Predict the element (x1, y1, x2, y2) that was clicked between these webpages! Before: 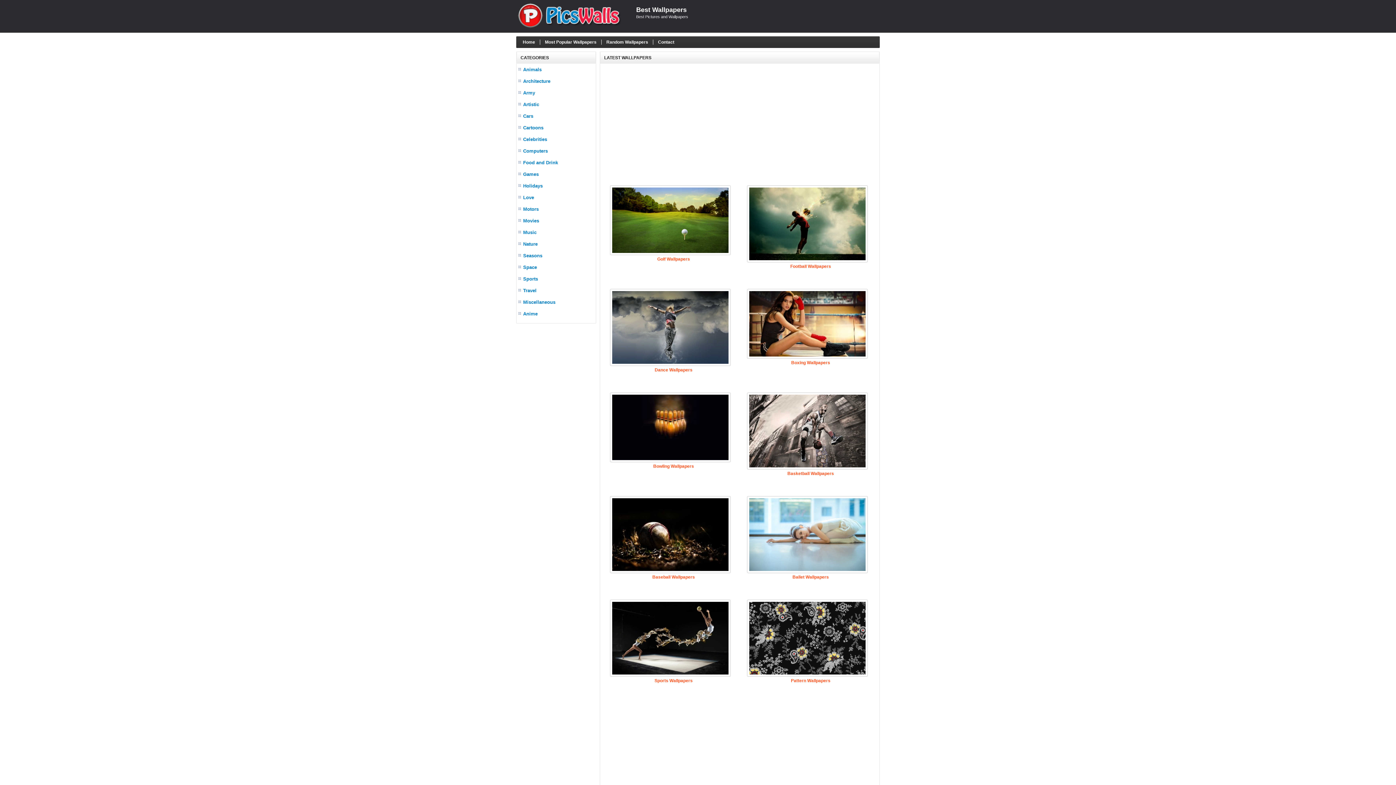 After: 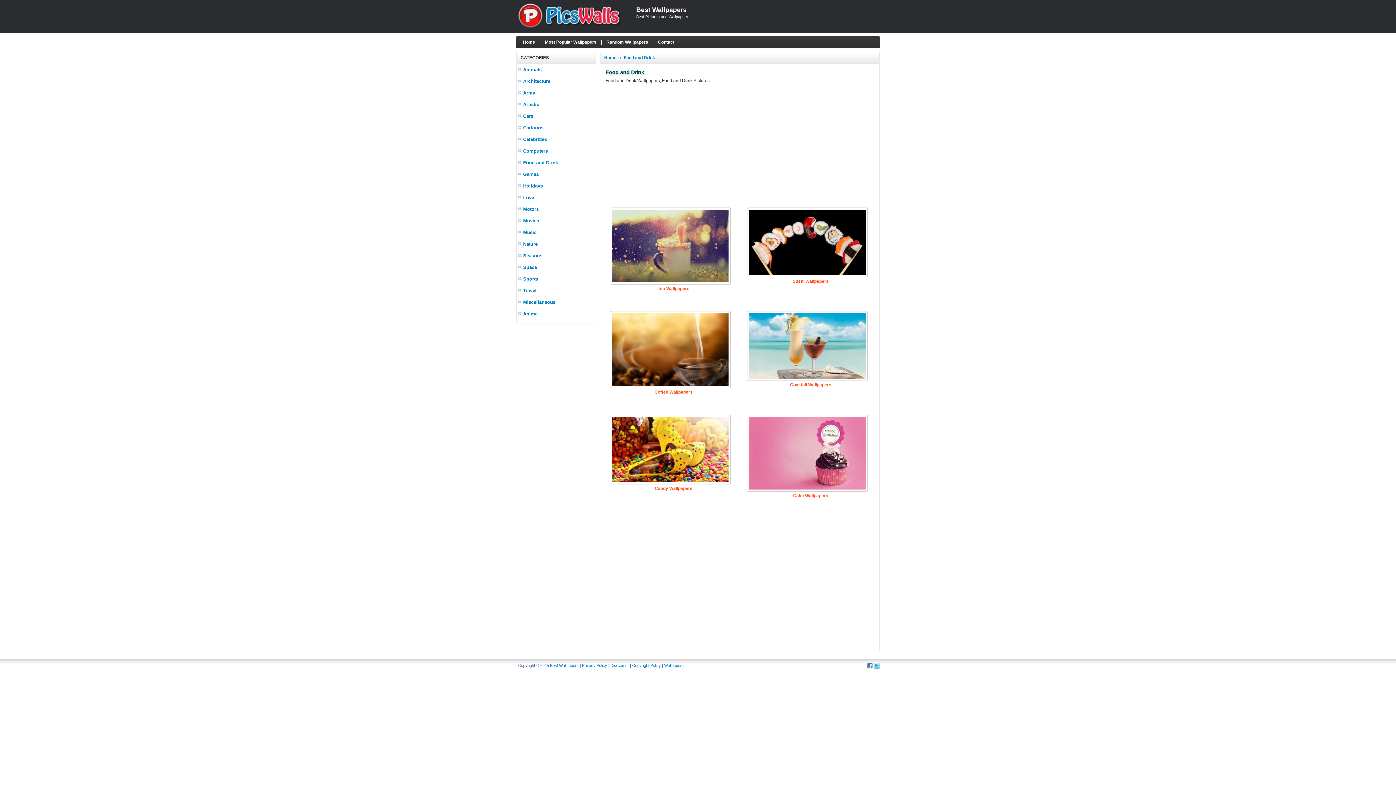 Action: bbox: (523, 160, 558, 165) label: Food and Drink